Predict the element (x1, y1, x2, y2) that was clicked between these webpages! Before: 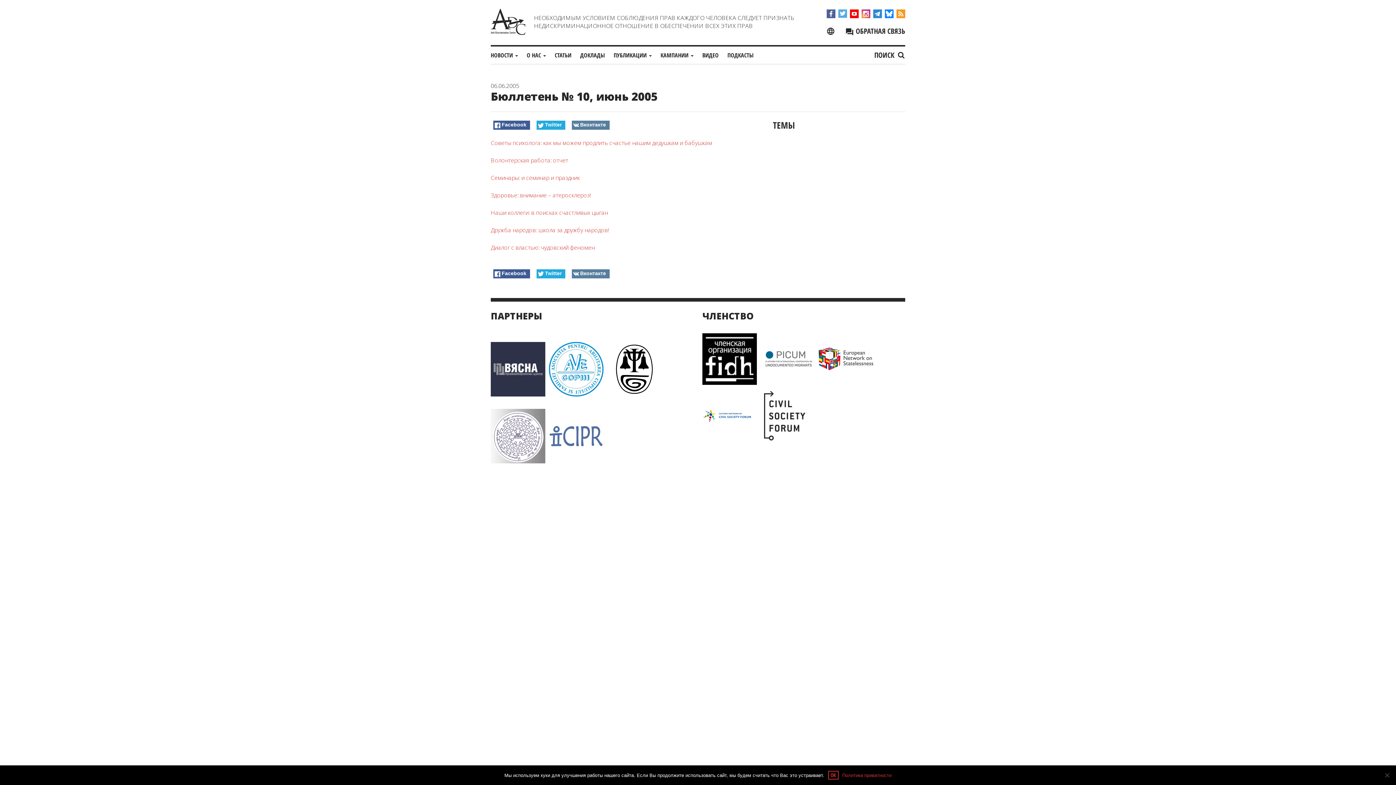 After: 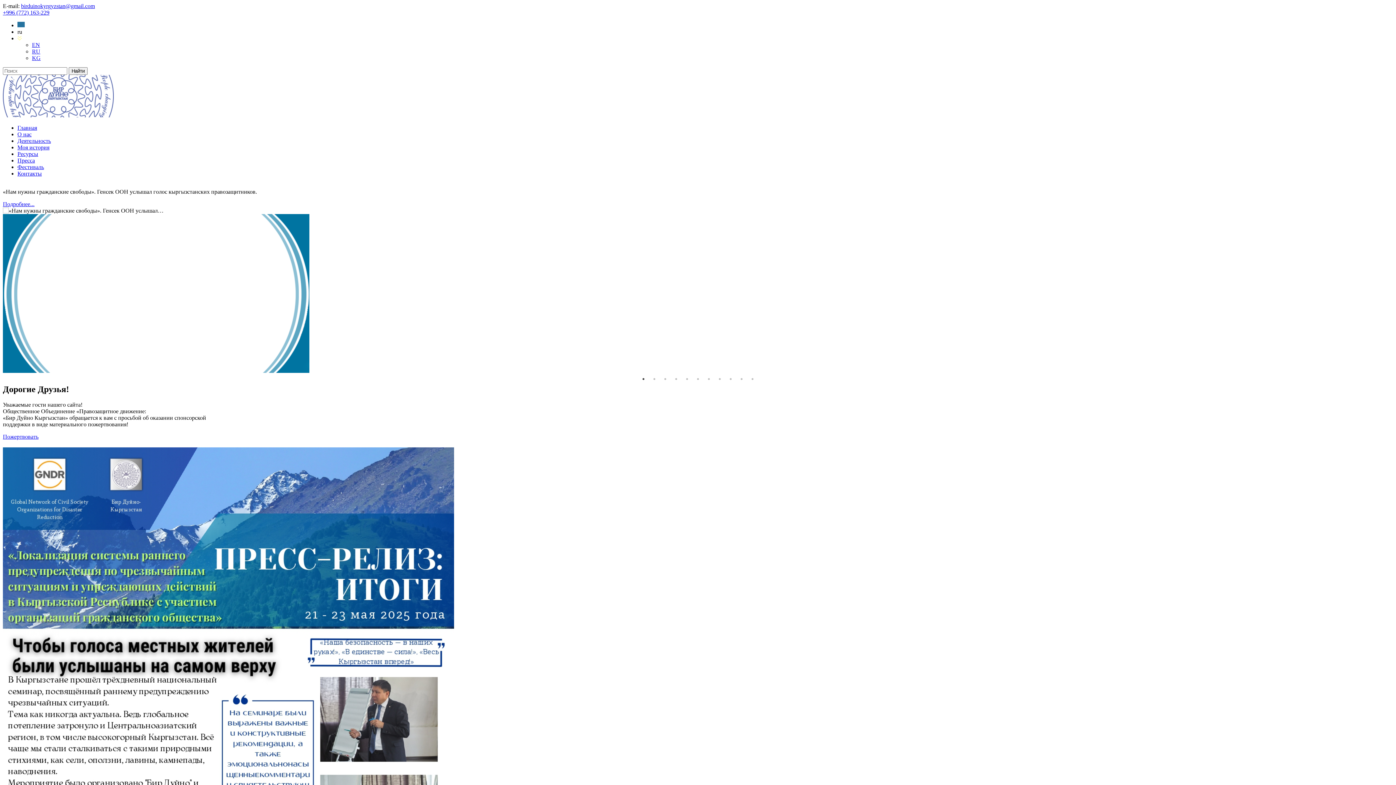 Action: bbox: (490, 409, 545, 463)